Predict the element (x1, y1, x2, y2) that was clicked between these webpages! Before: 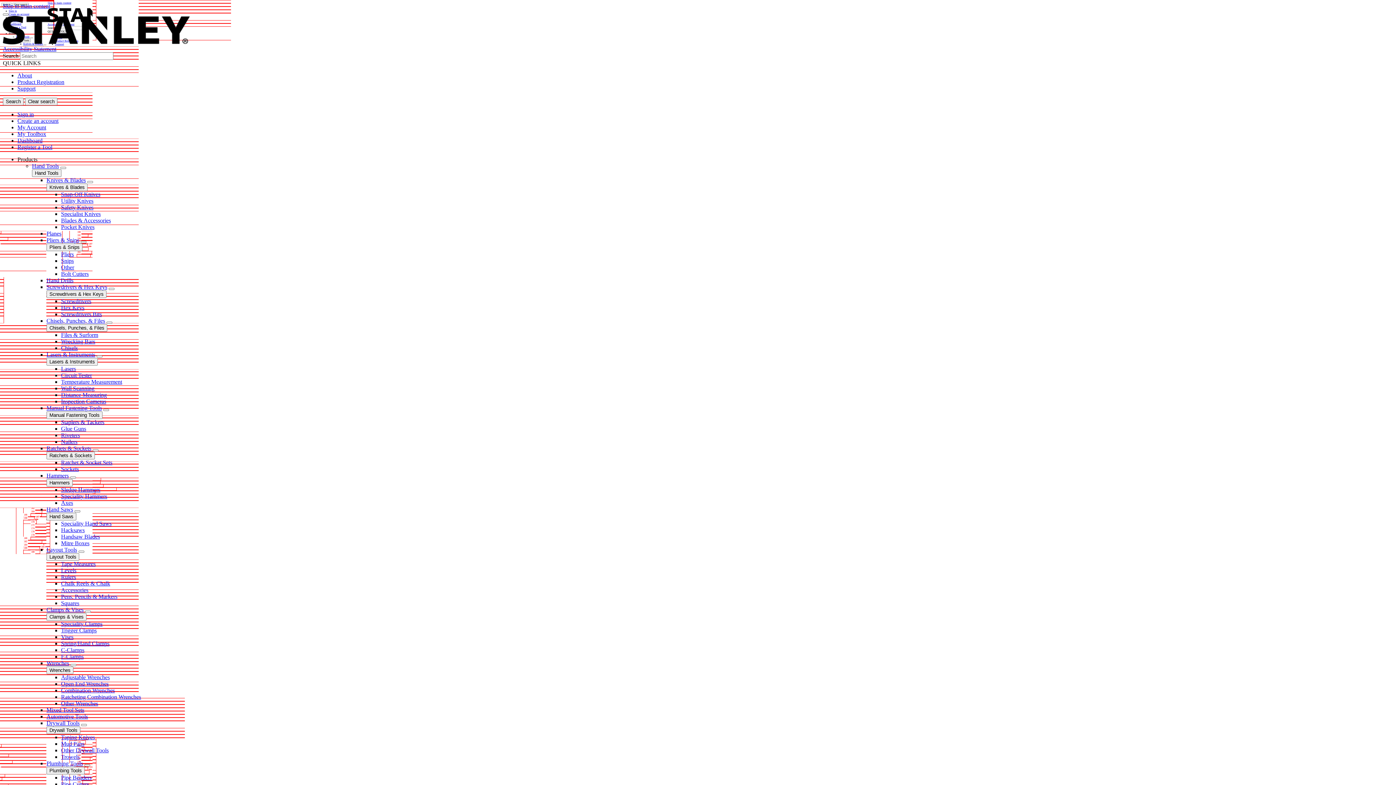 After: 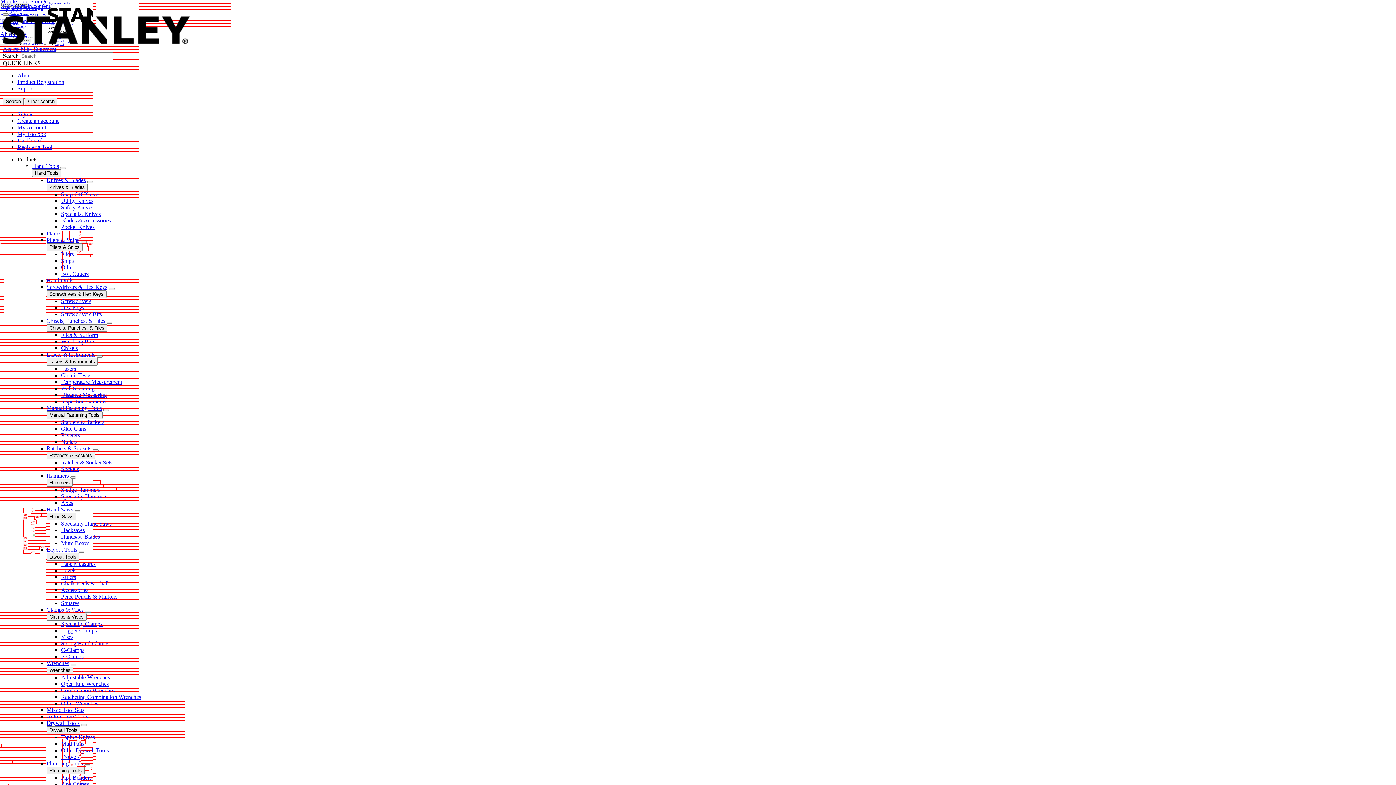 Action: bbox: (61, 197, 93, 204) label: Utility Knives